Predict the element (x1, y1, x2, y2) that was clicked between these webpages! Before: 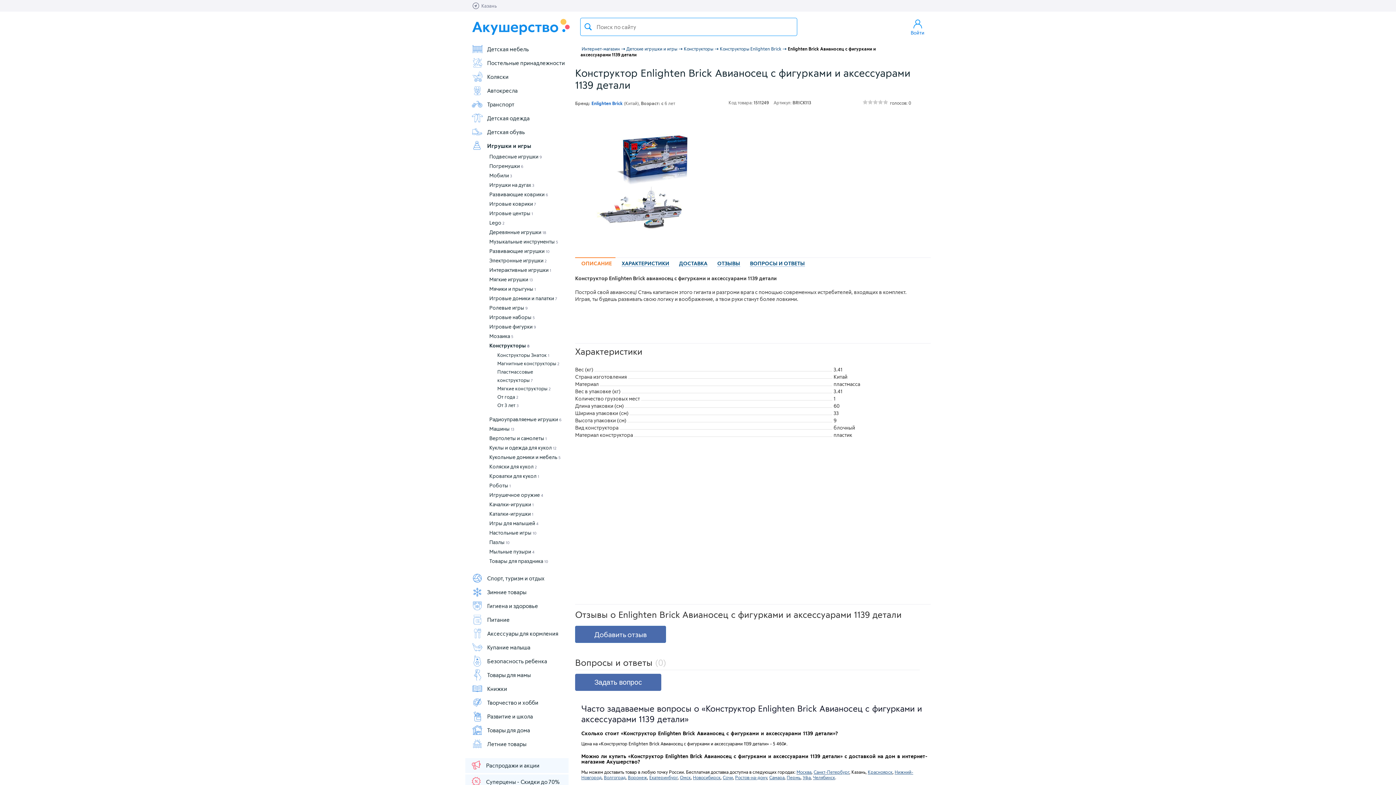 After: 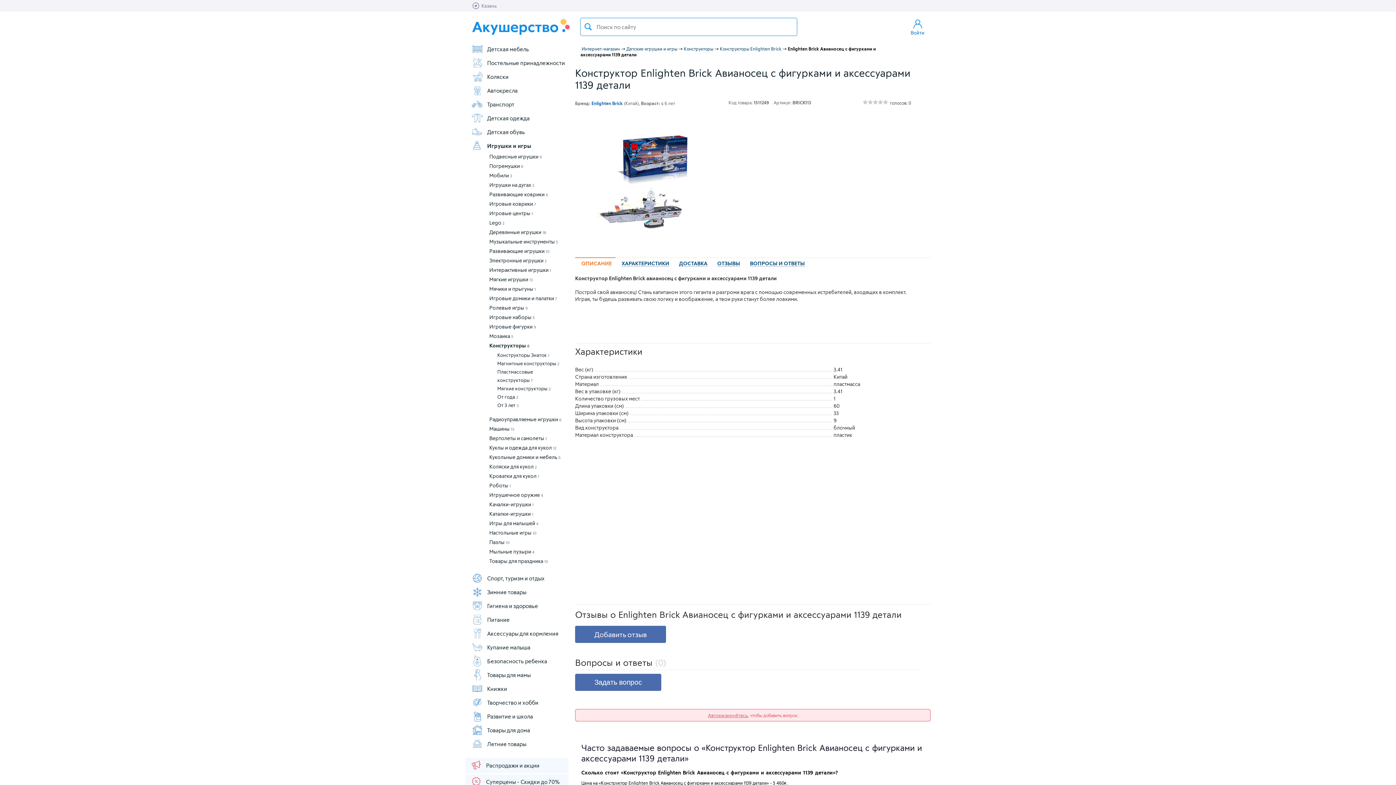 Action: bbox: (575, 674, 661, 691) label: Задать вопрос